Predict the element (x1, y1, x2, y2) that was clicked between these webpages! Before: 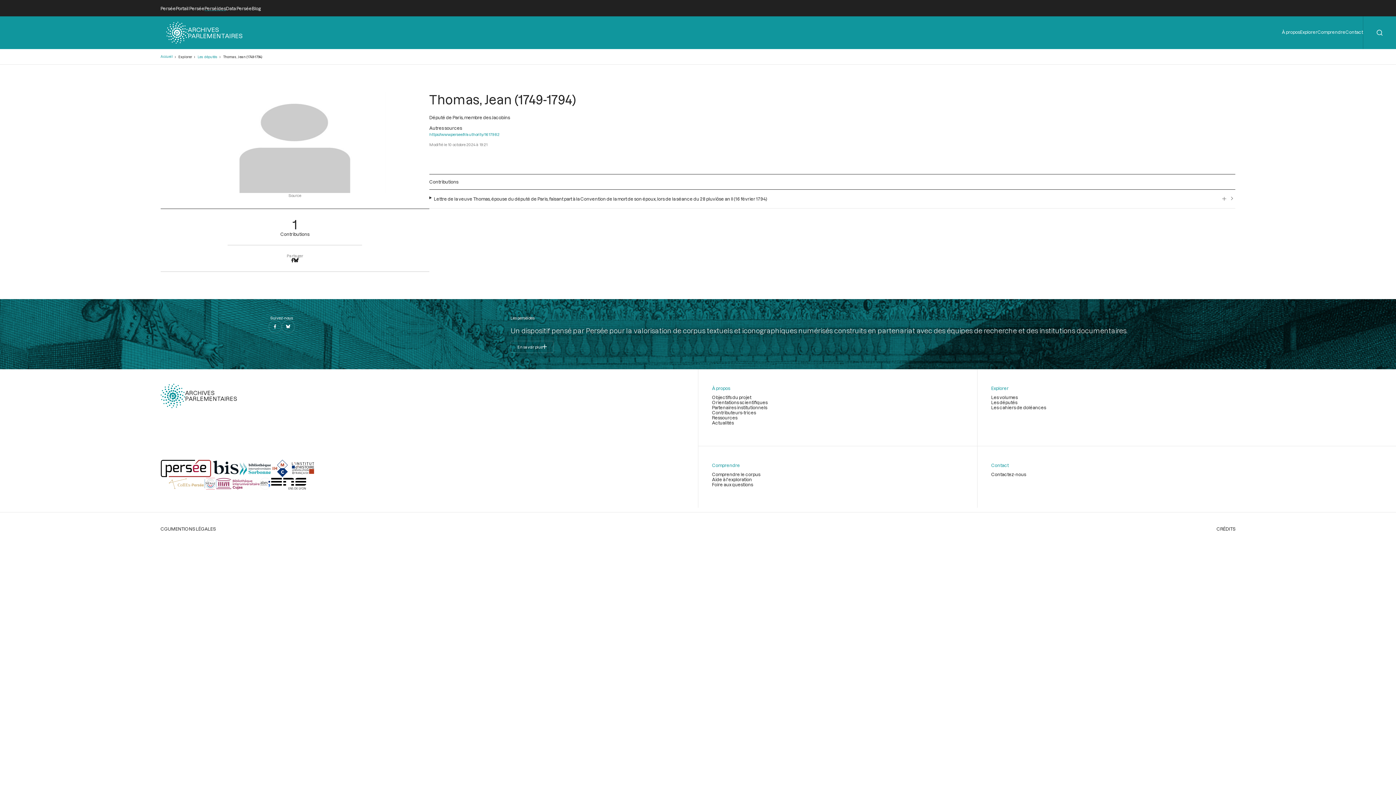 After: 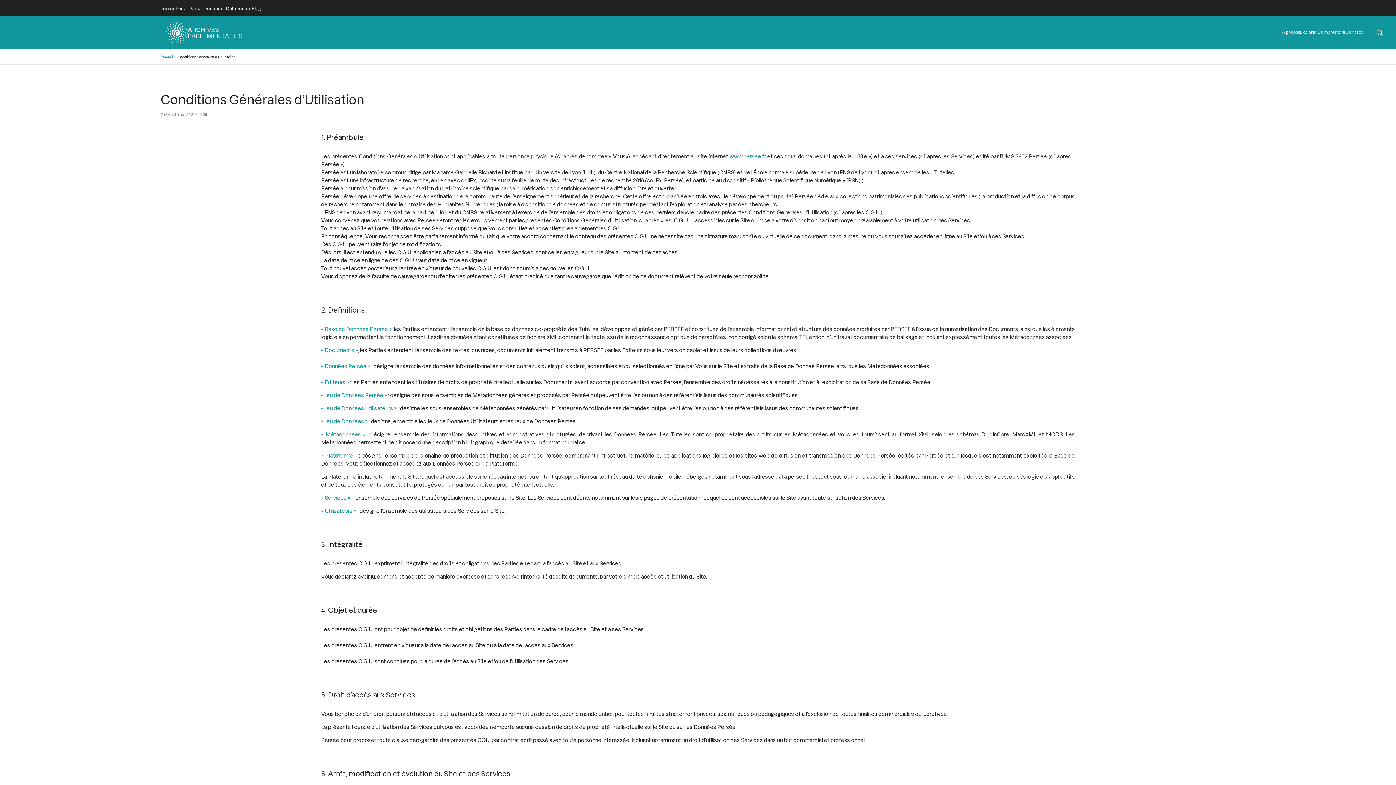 Action: bbox: (160, 526, 171, 531) label: CGU